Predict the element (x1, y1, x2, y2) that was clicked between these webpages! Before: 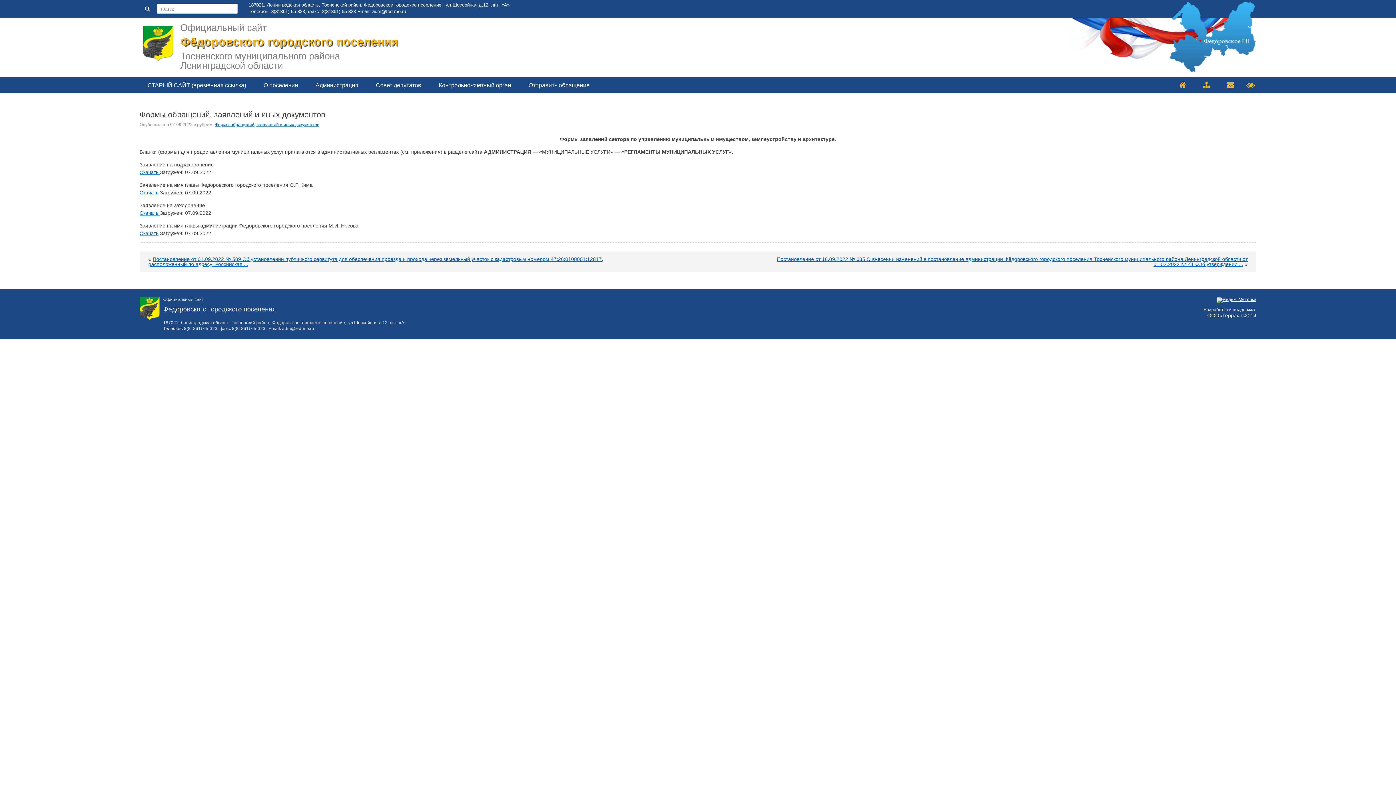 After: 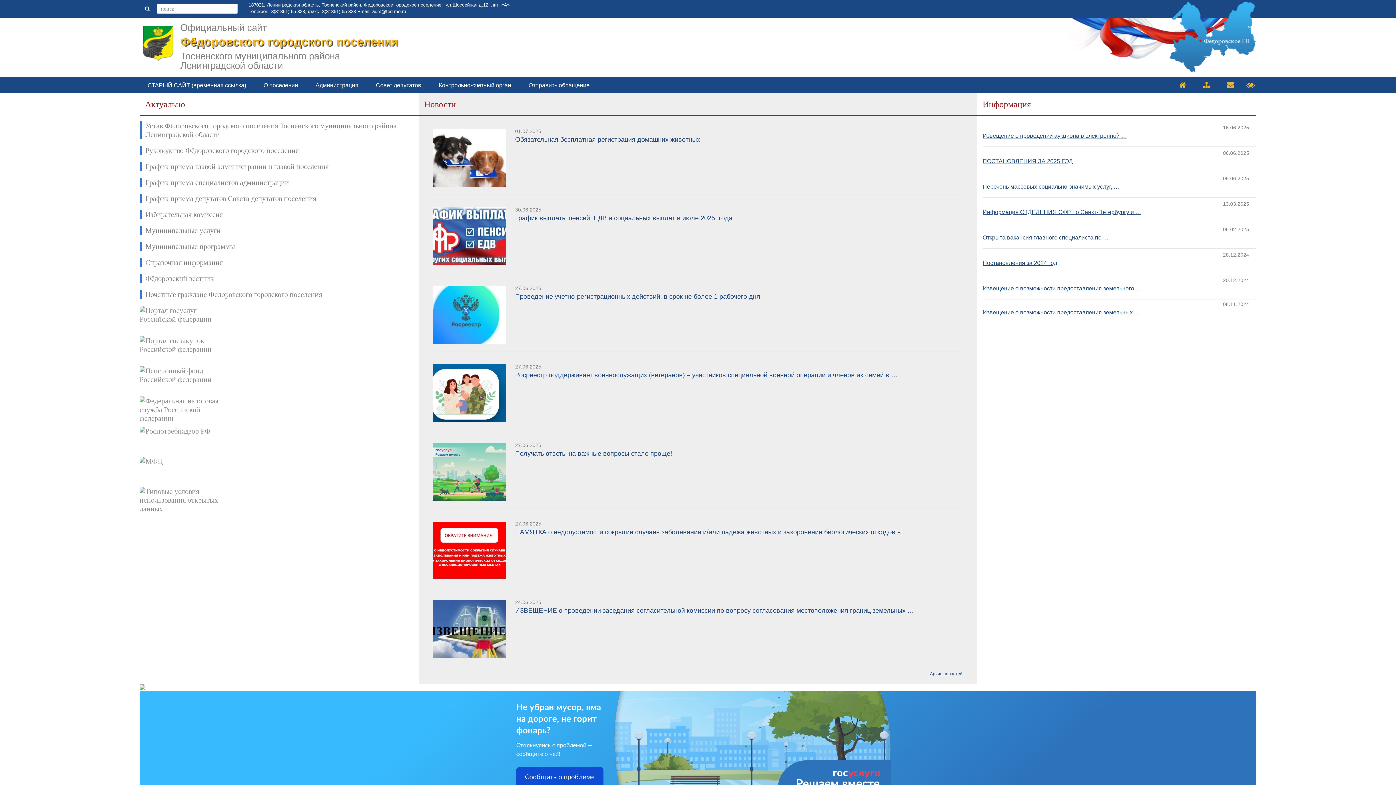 Action: bbox: (180, 35, 398, 48) label: Фёдоровского городского поселения